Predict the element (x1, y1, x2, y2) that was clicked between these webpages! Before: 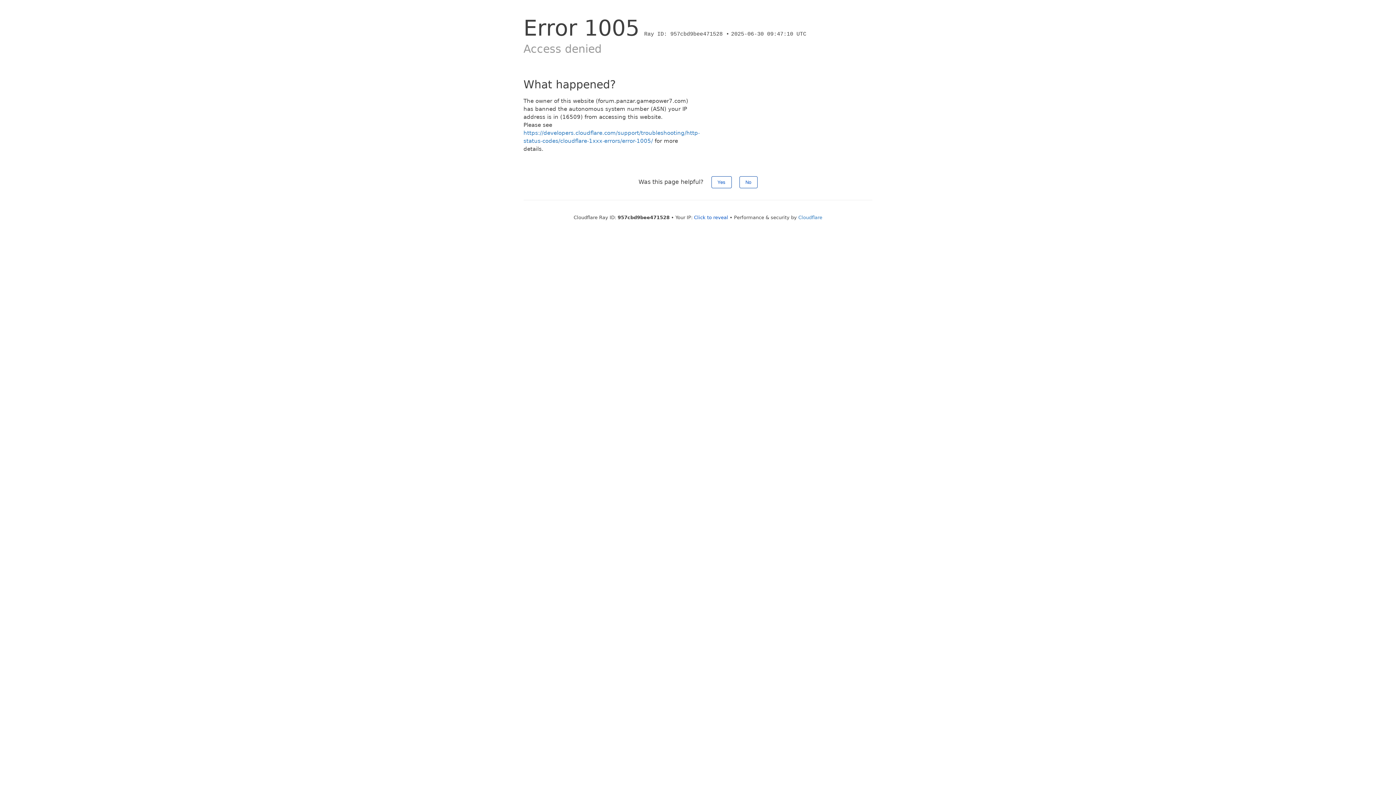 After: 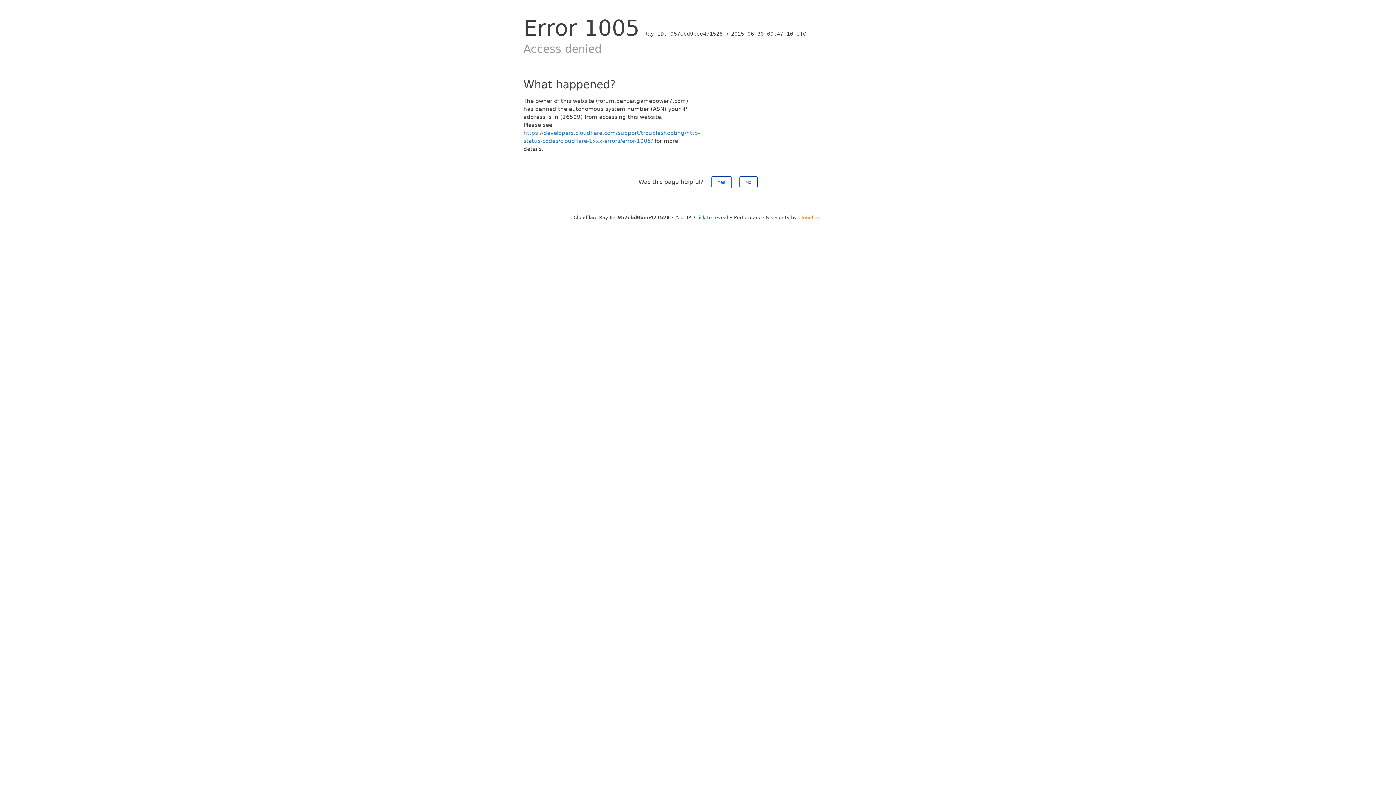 Action: label: Cloudflare bbox: (798, 214, 822, 220)